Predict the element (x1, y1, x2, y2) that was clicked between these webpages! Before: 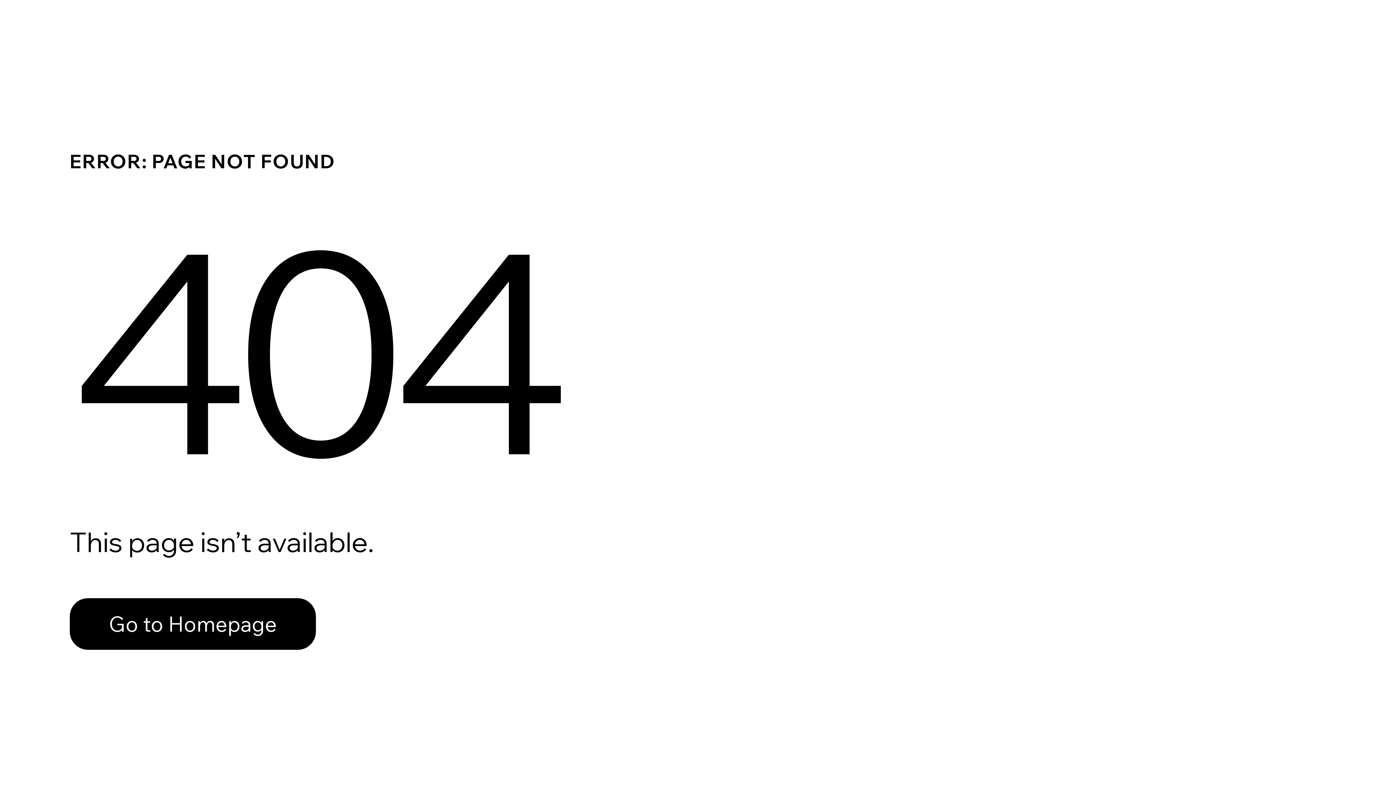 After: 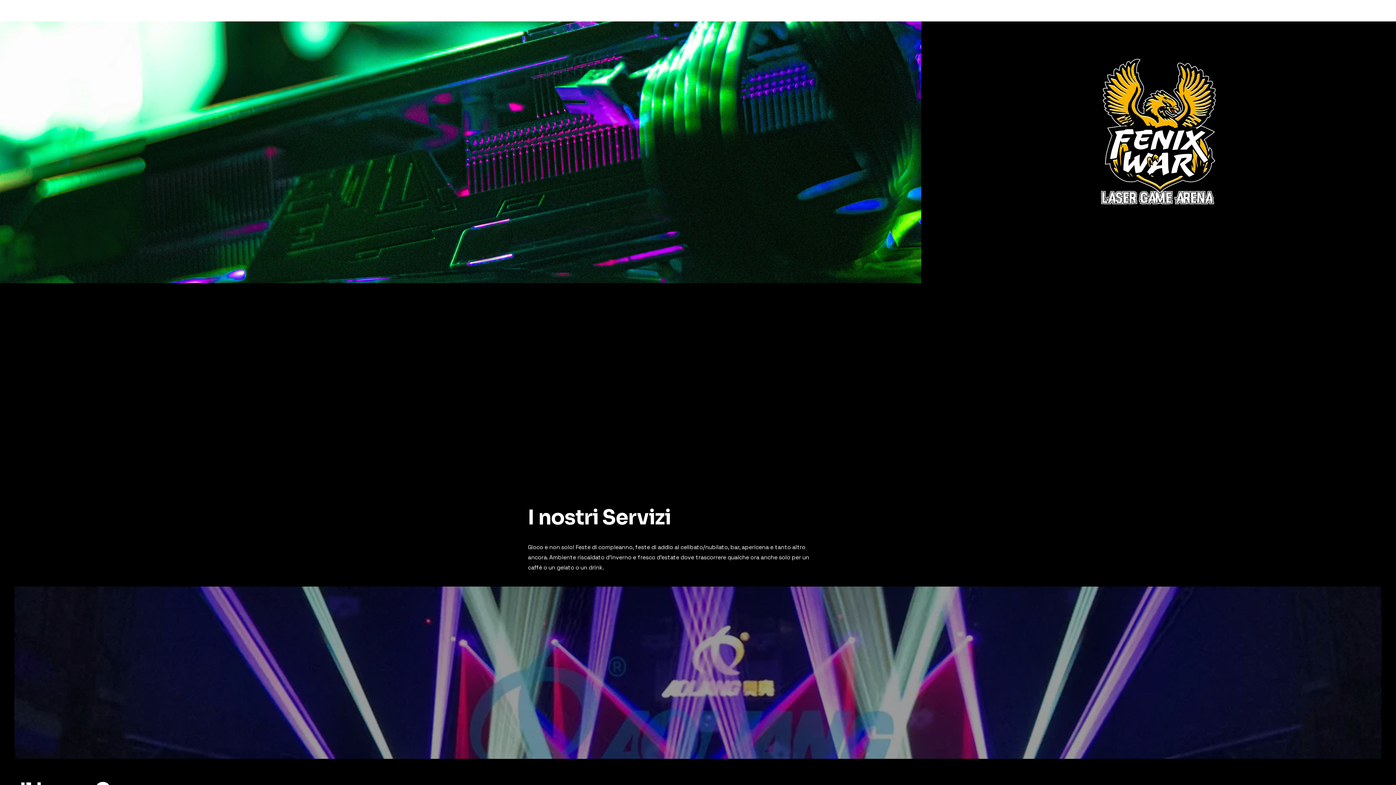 Action: label: Go to Homepage bbox: (69, 598, 316, 650)